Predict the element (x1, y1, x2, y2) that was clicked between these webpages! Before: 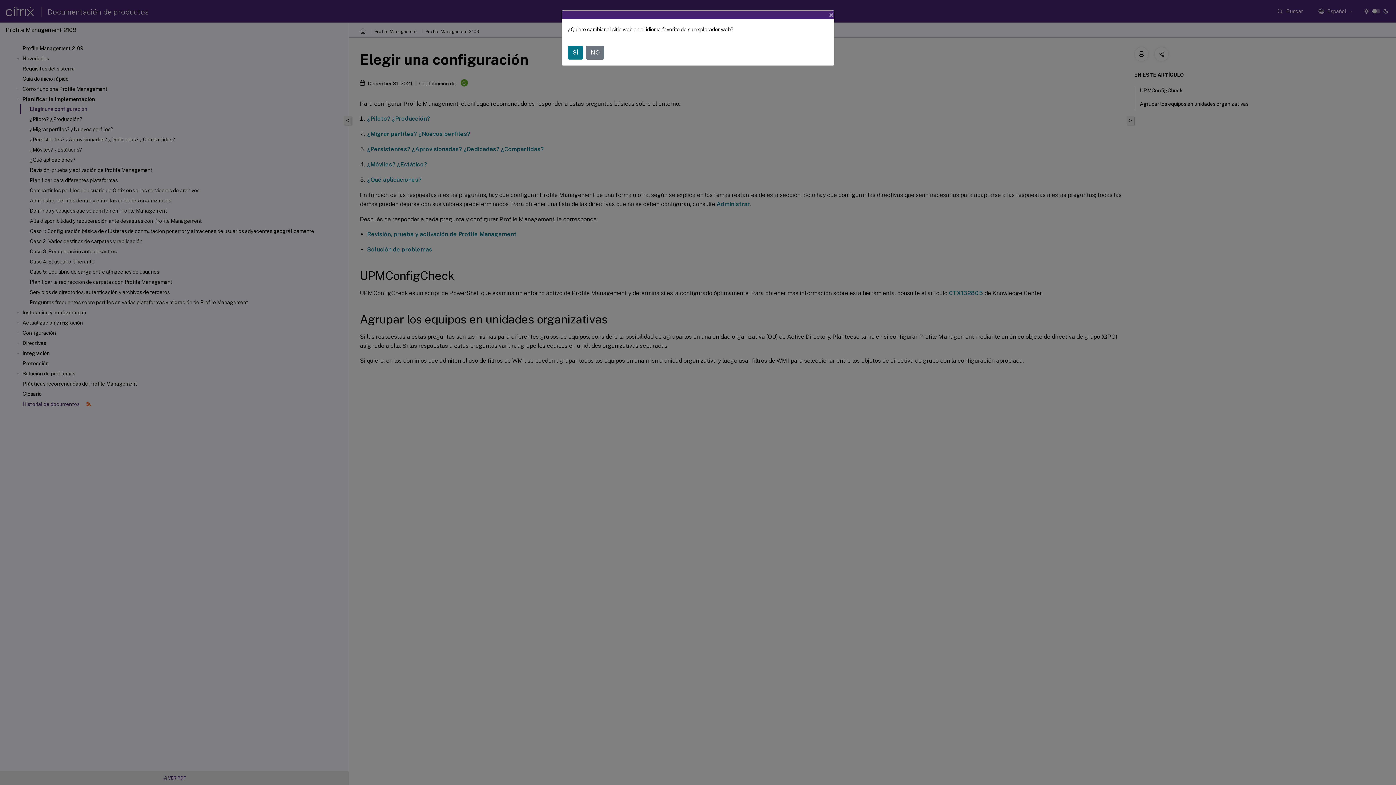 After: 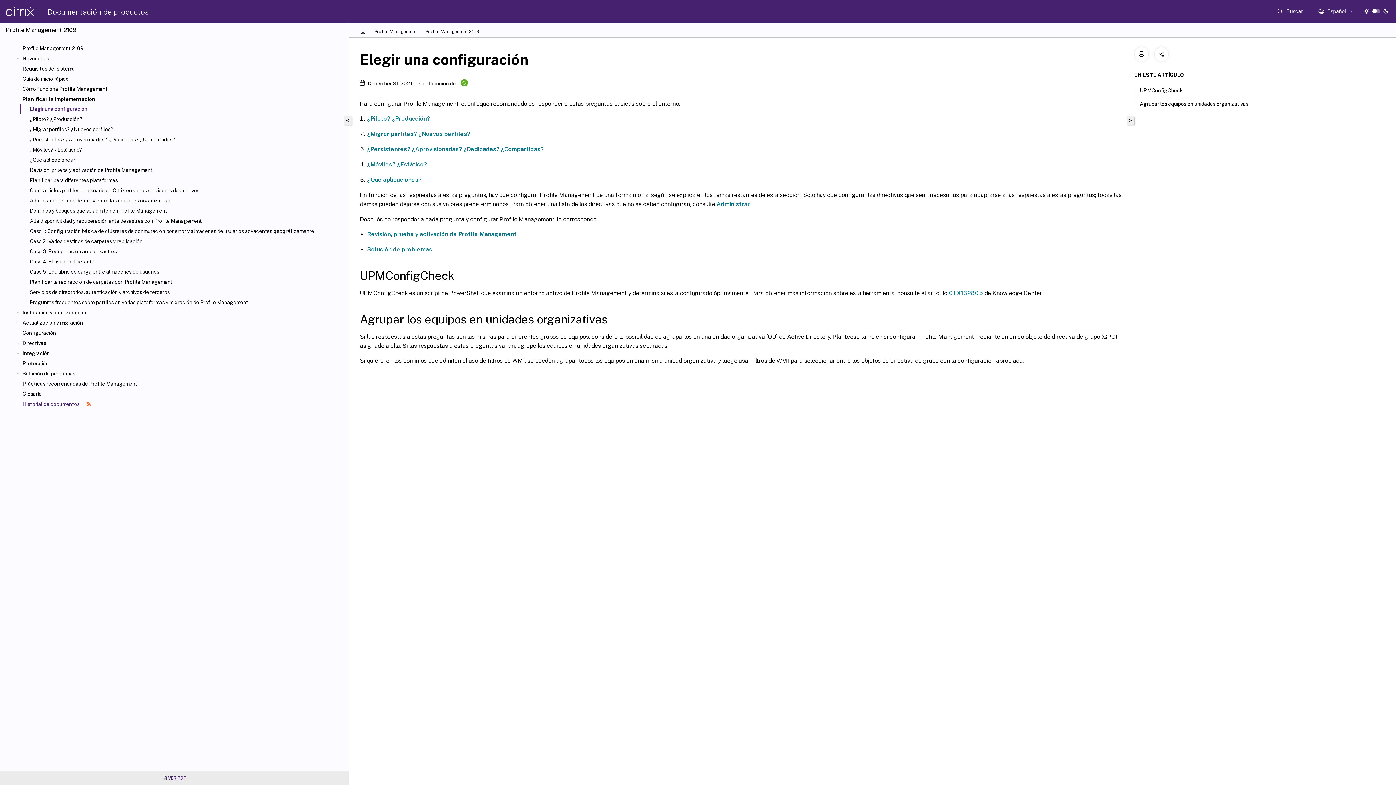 Action: bbox: (586, 45, 604, 59) label: NO